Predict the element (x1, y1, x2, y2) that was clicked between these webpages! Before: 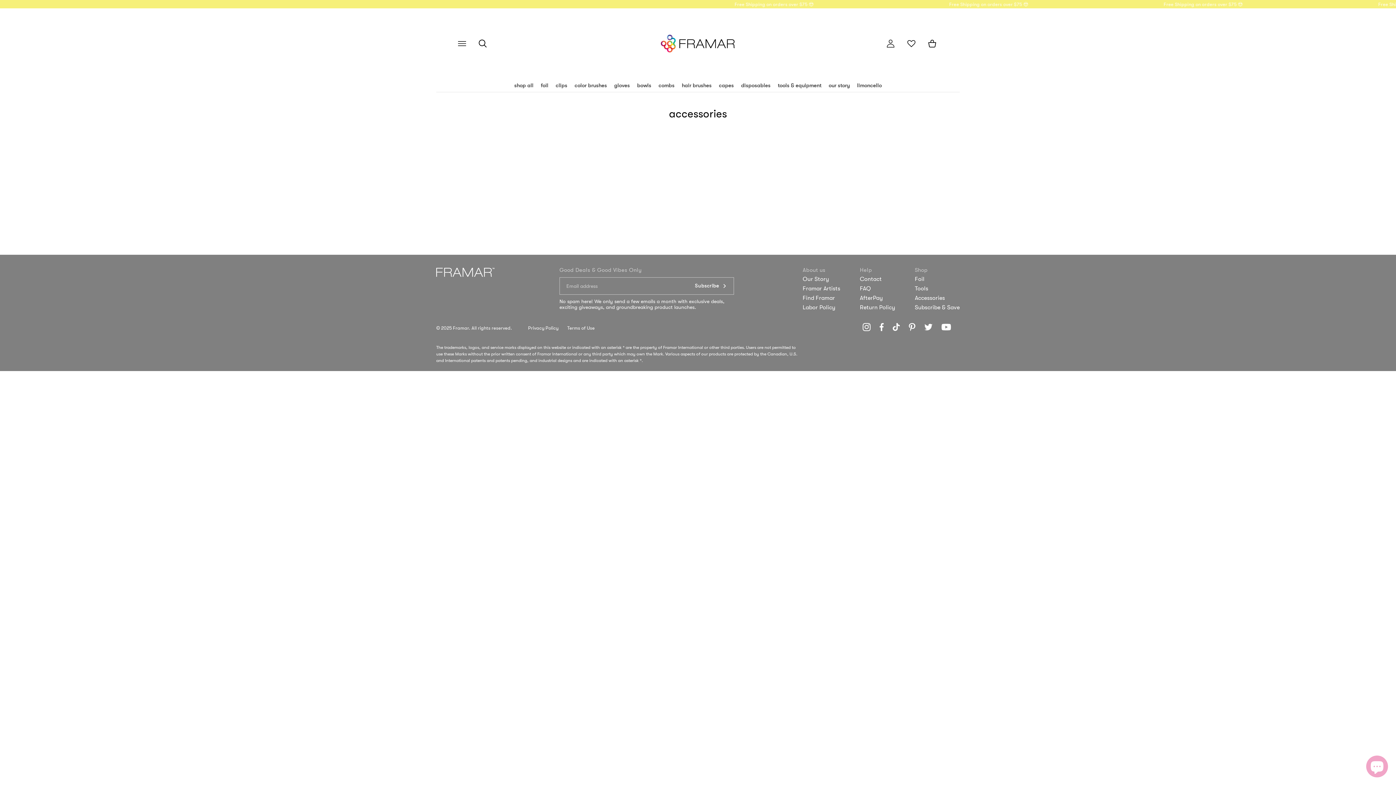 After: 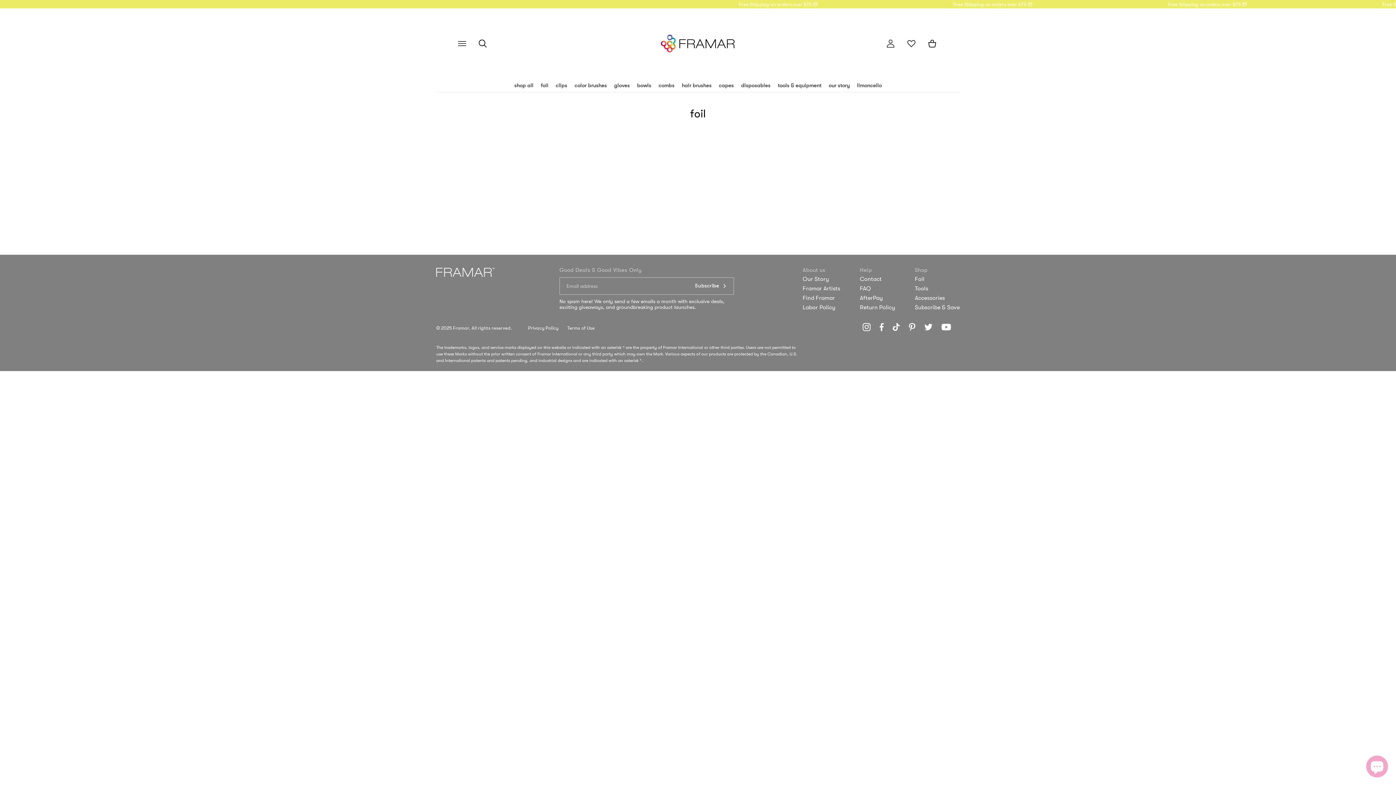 Action: label: Foil bbox: (915, 275, 924, 282)